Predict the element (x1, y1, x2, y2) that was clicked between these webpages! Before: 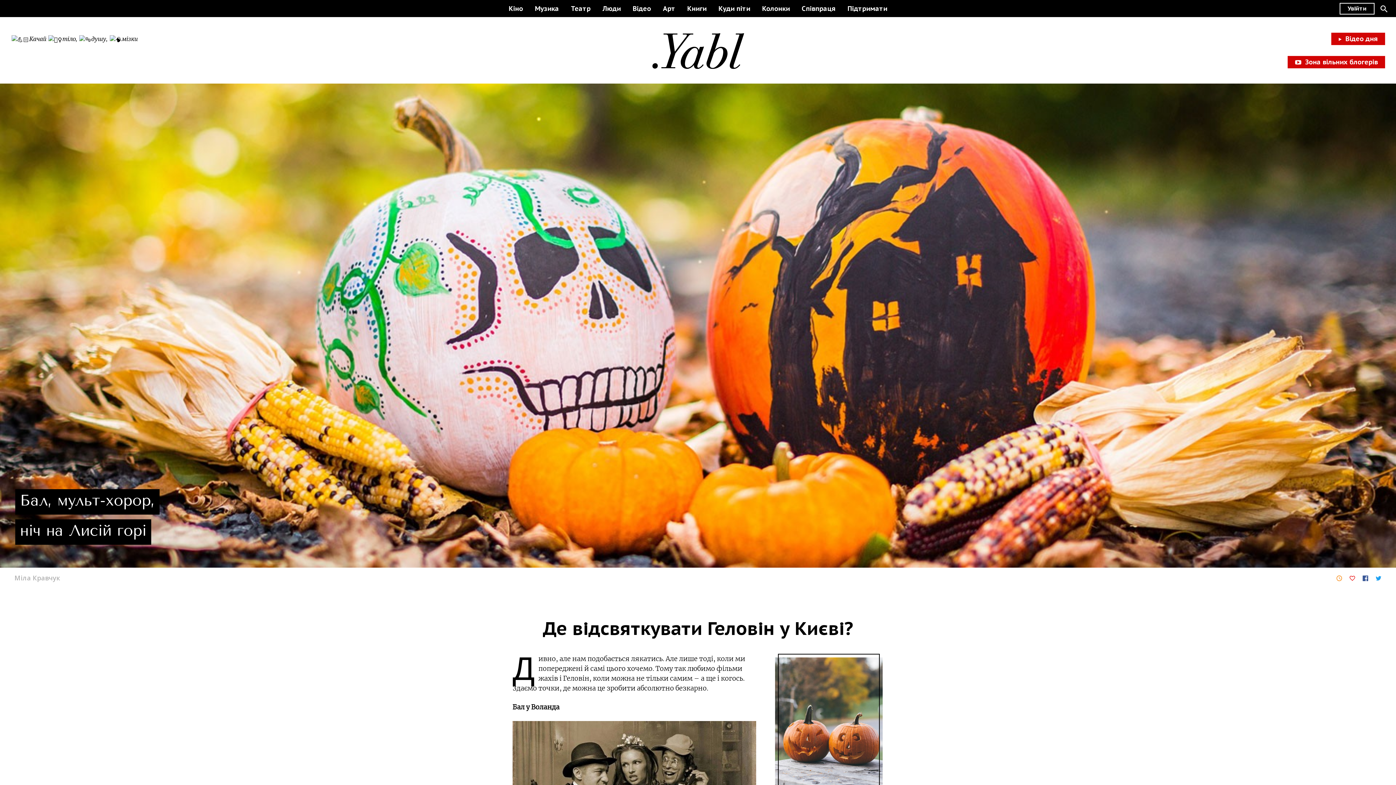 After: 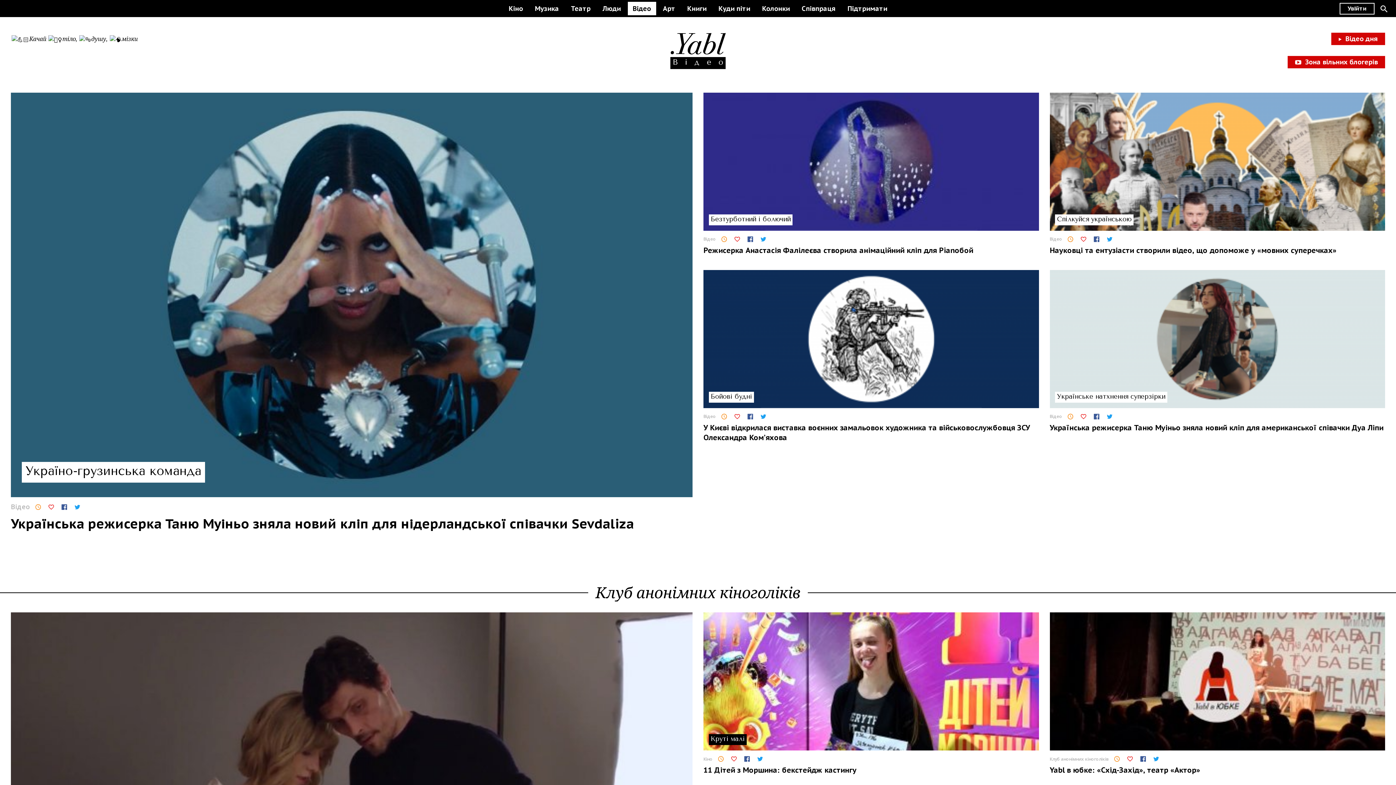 Action: label: Відео bbox: (627, 1, 656, 15)